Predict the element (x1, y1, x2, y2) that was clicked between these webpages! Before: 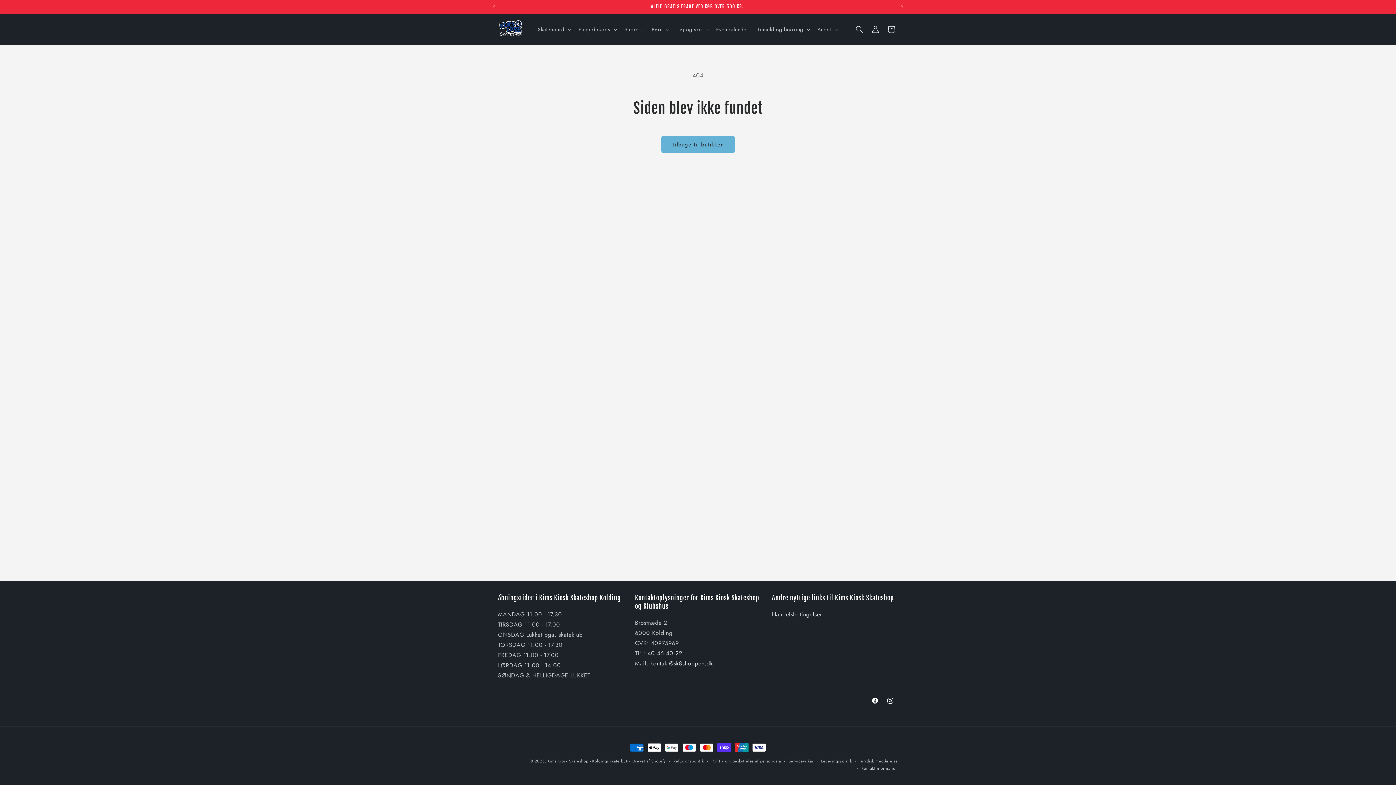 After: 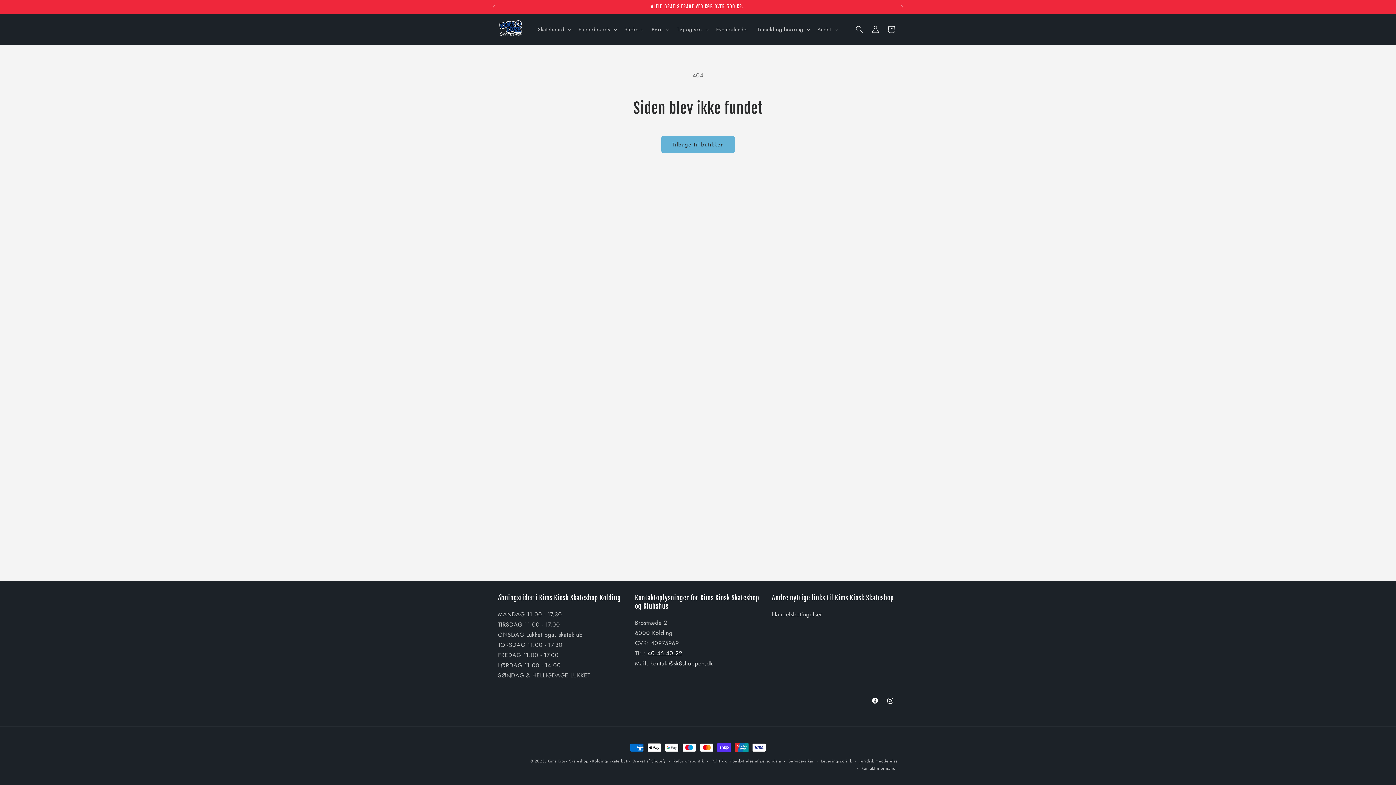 Action: bbox: (647, 649, 682, 657) label: 40 46 40 22
